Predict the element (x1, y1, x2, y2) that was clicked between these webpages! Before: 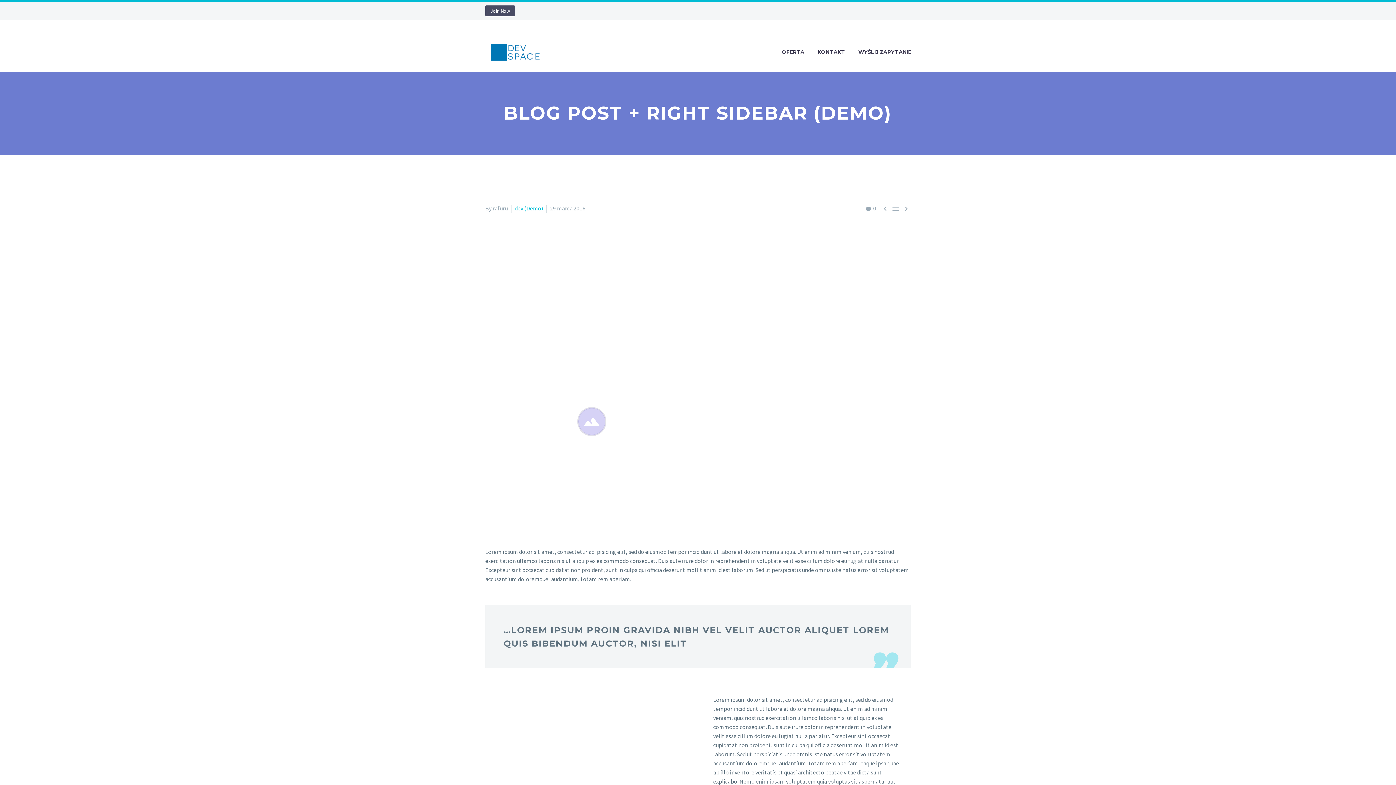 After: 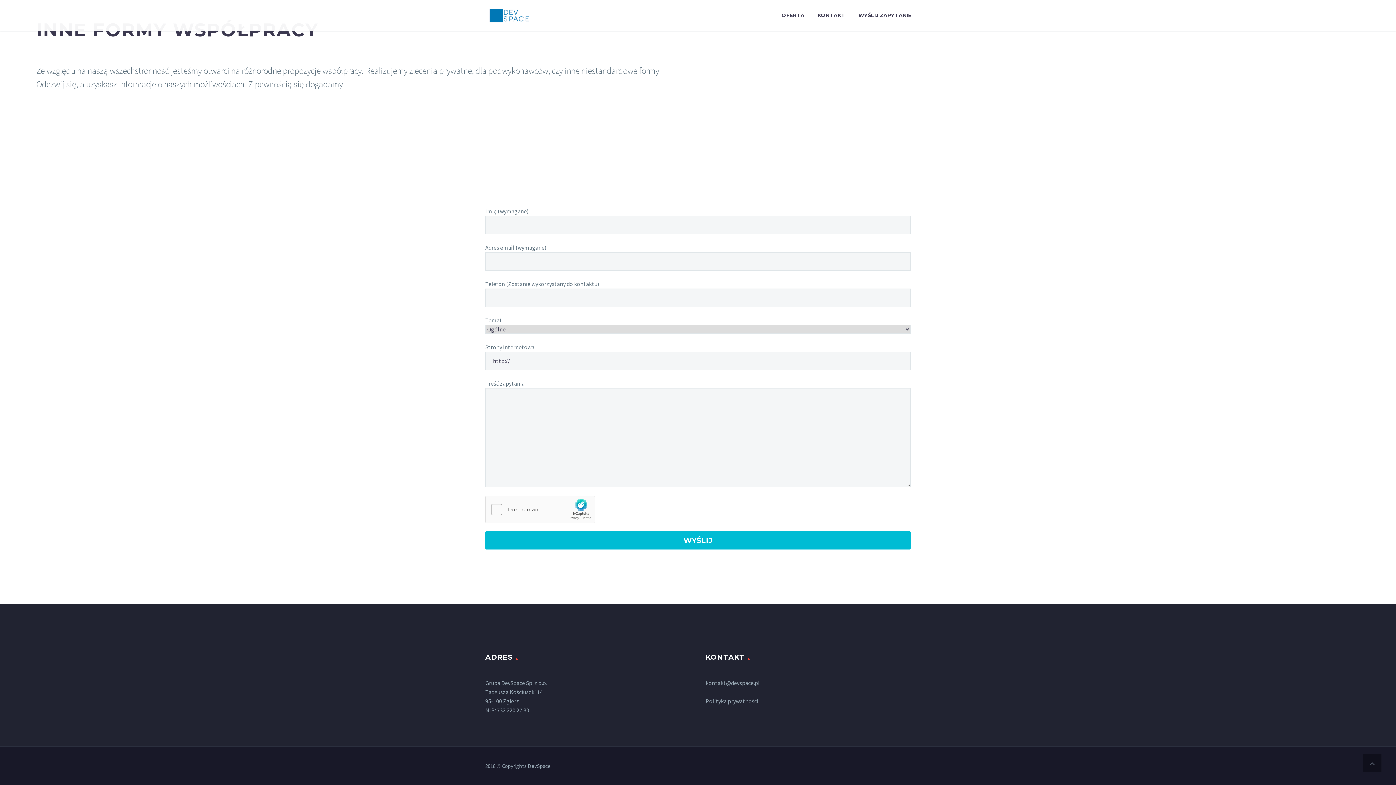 Action: label: KONTAKT bbox: (812, 47, 850, 56)